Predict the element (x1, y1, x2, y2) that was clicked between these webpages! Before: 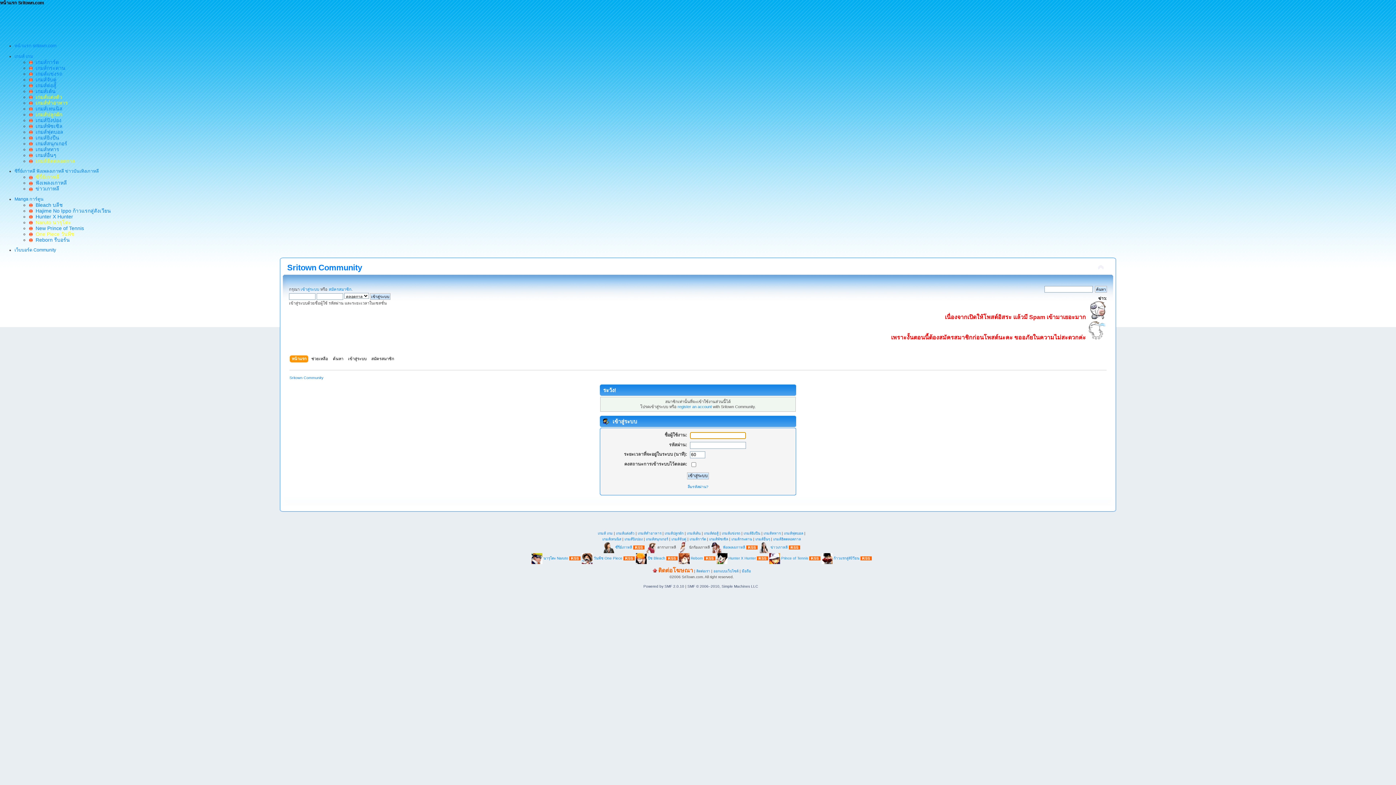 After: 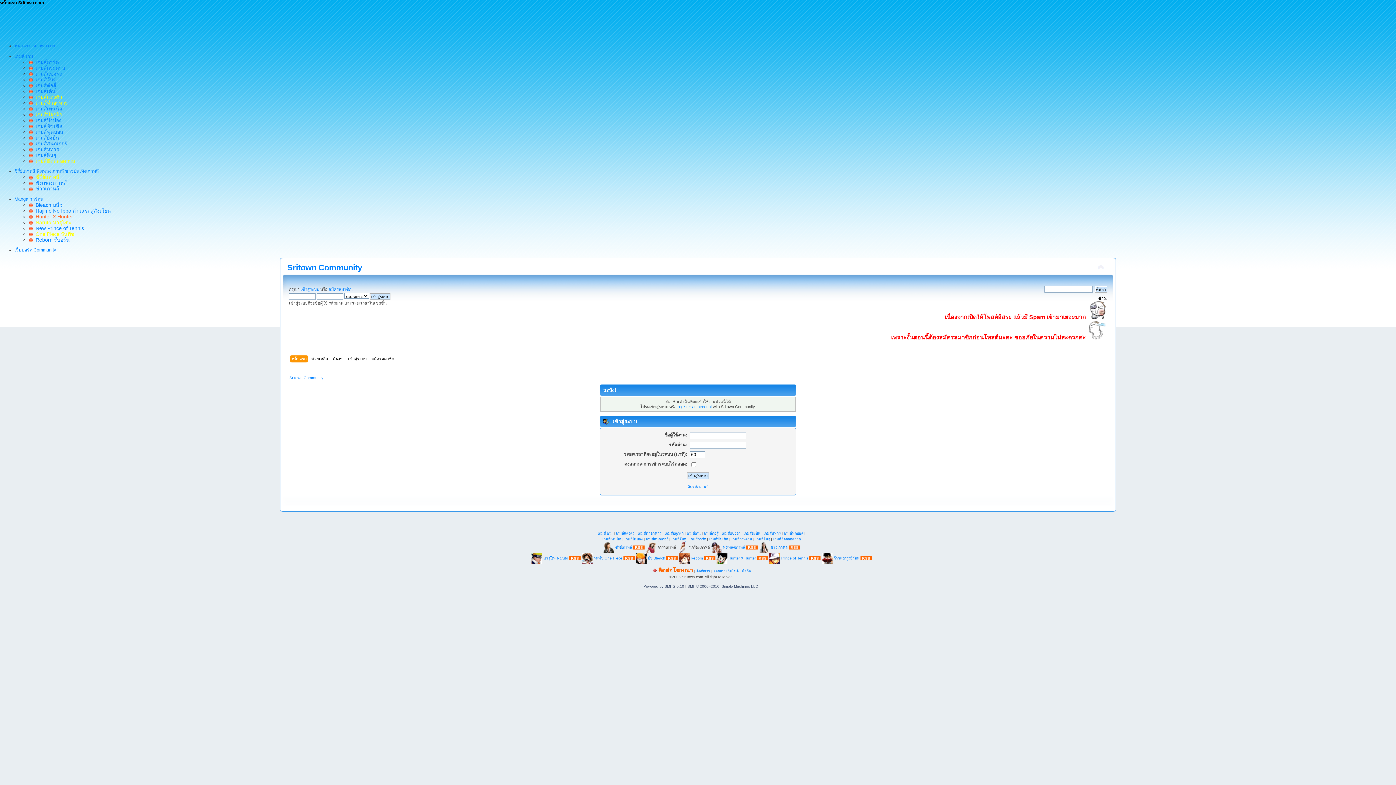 Action: label:   Hunter X Hunter bbox: (29, 213, 73, 219)